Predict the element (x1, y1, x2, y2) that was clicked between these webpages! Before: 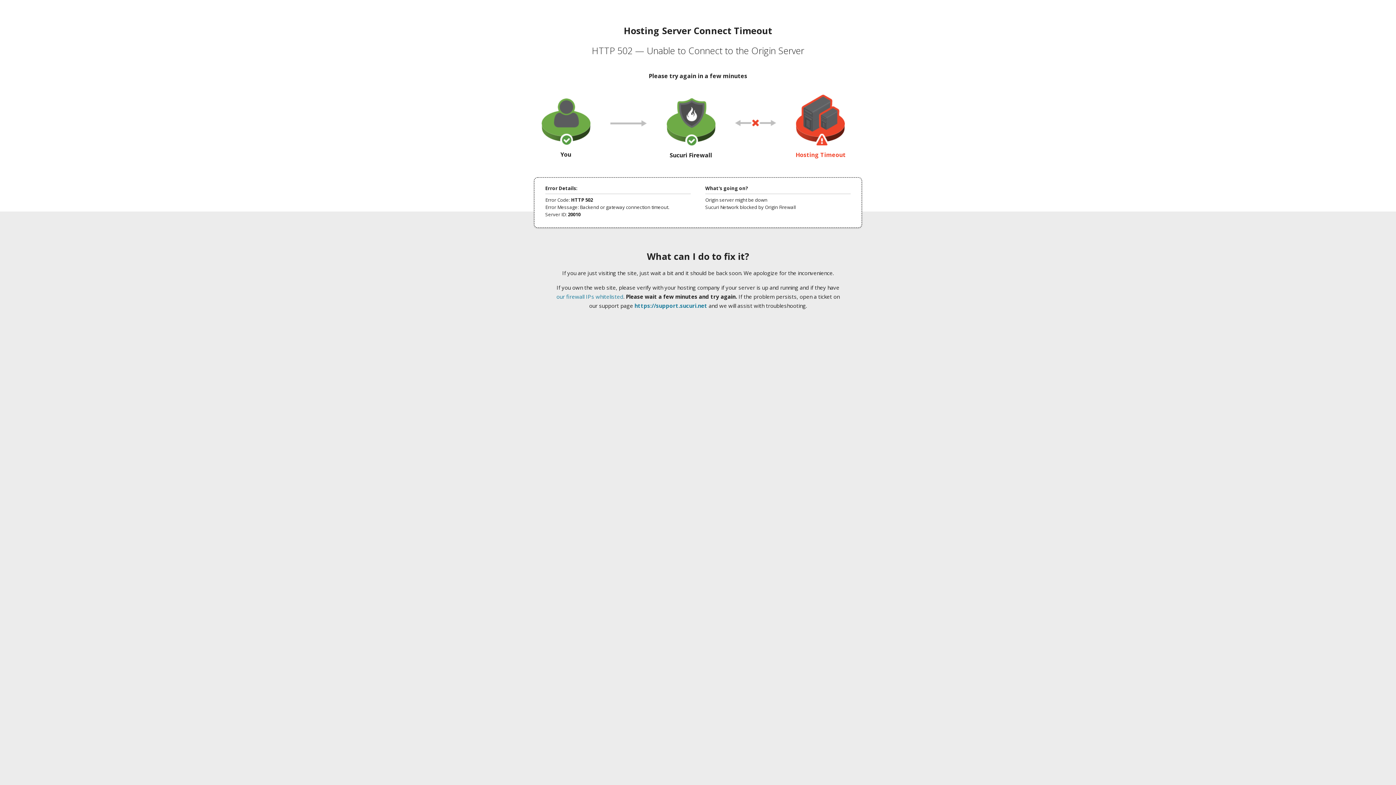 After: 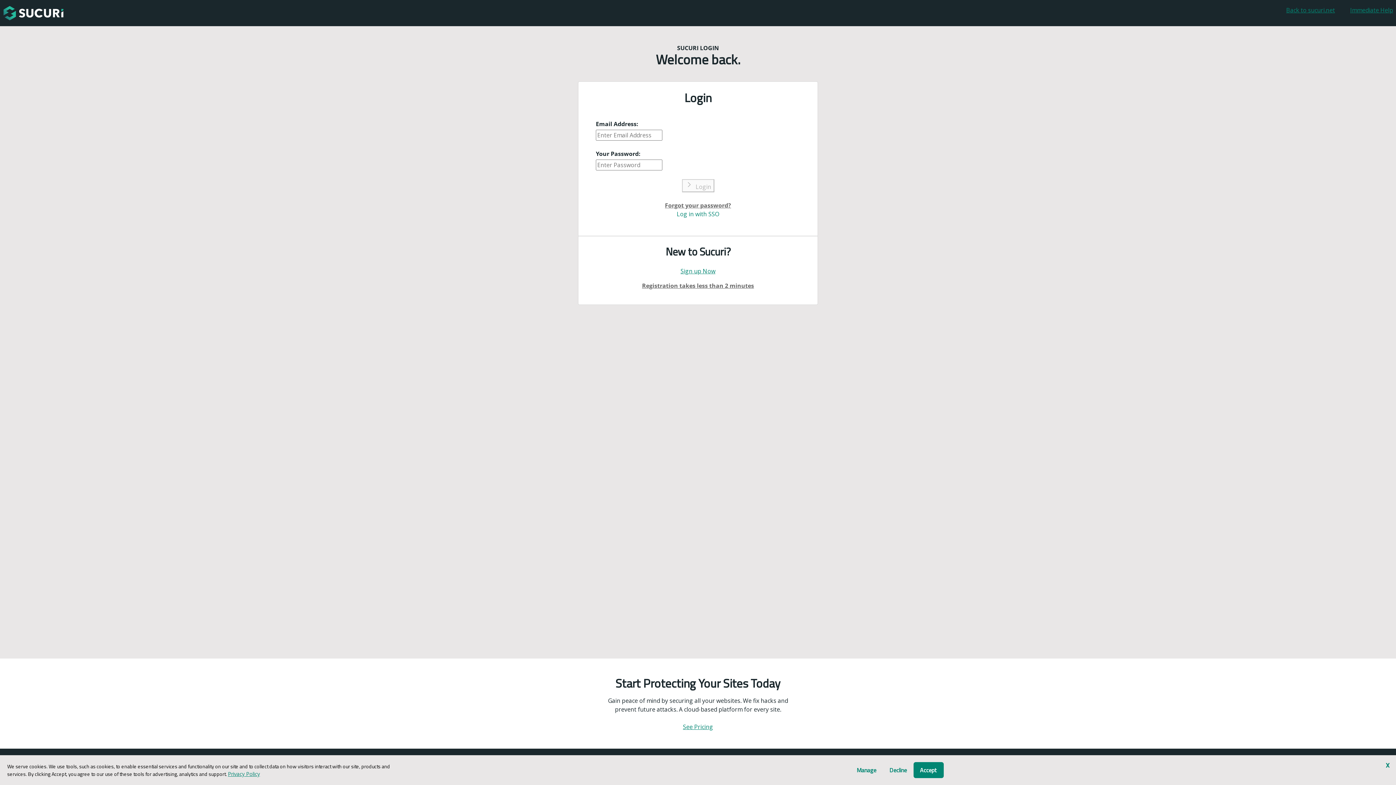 Action: bbox: (634, 302, 707, 309) label: https://support.sucuri.net